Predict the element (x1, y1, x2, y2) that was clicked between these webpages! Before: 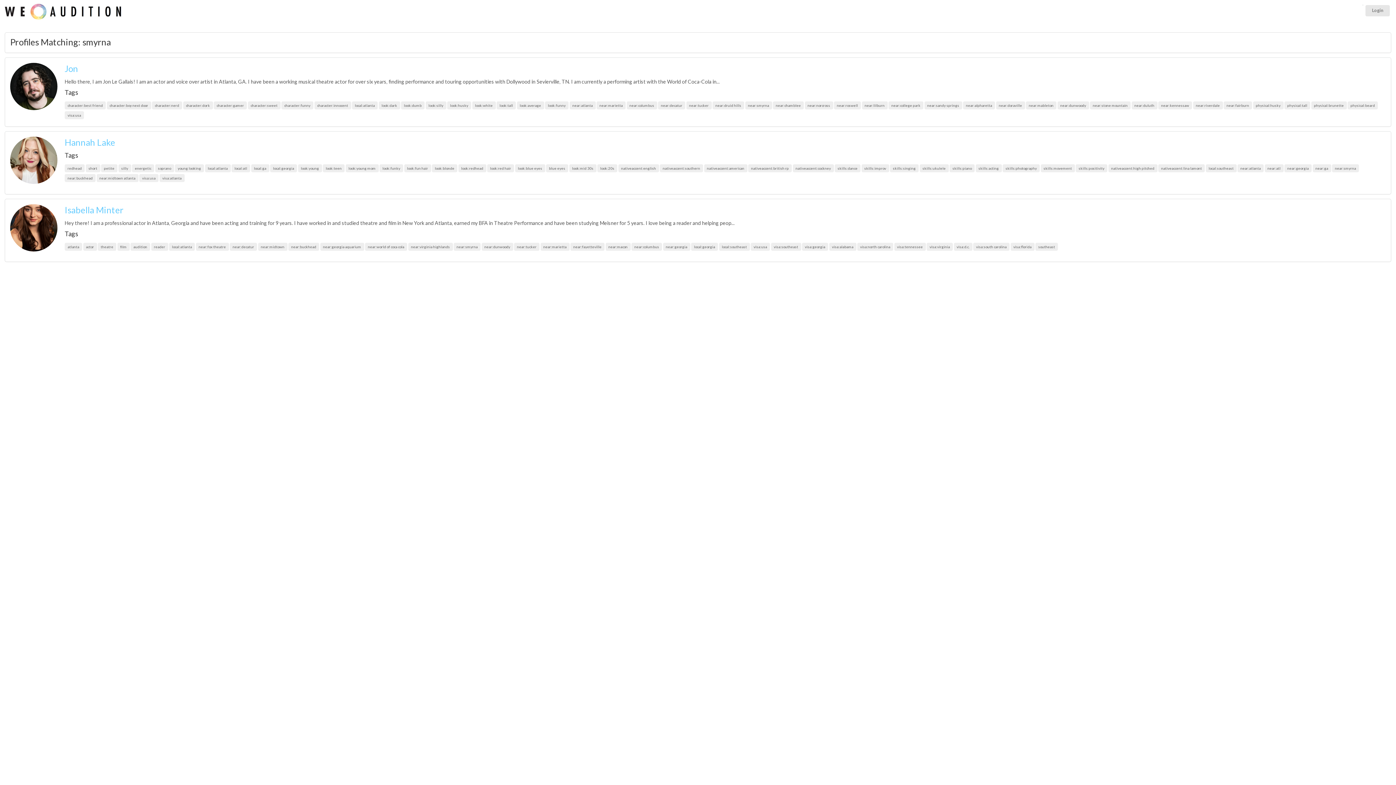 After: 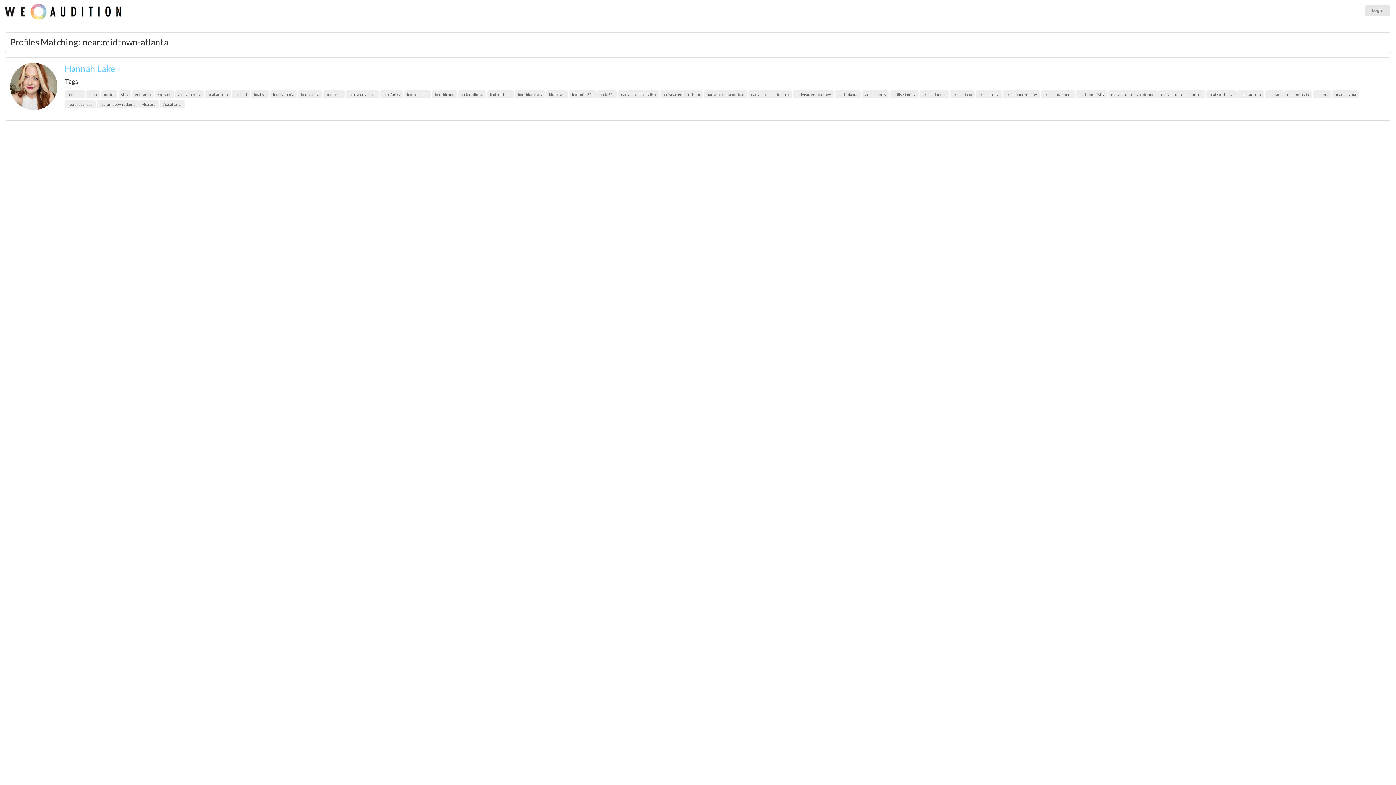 Action: label: near:midtown atlanta bbox: (96, 174, 138, 182)